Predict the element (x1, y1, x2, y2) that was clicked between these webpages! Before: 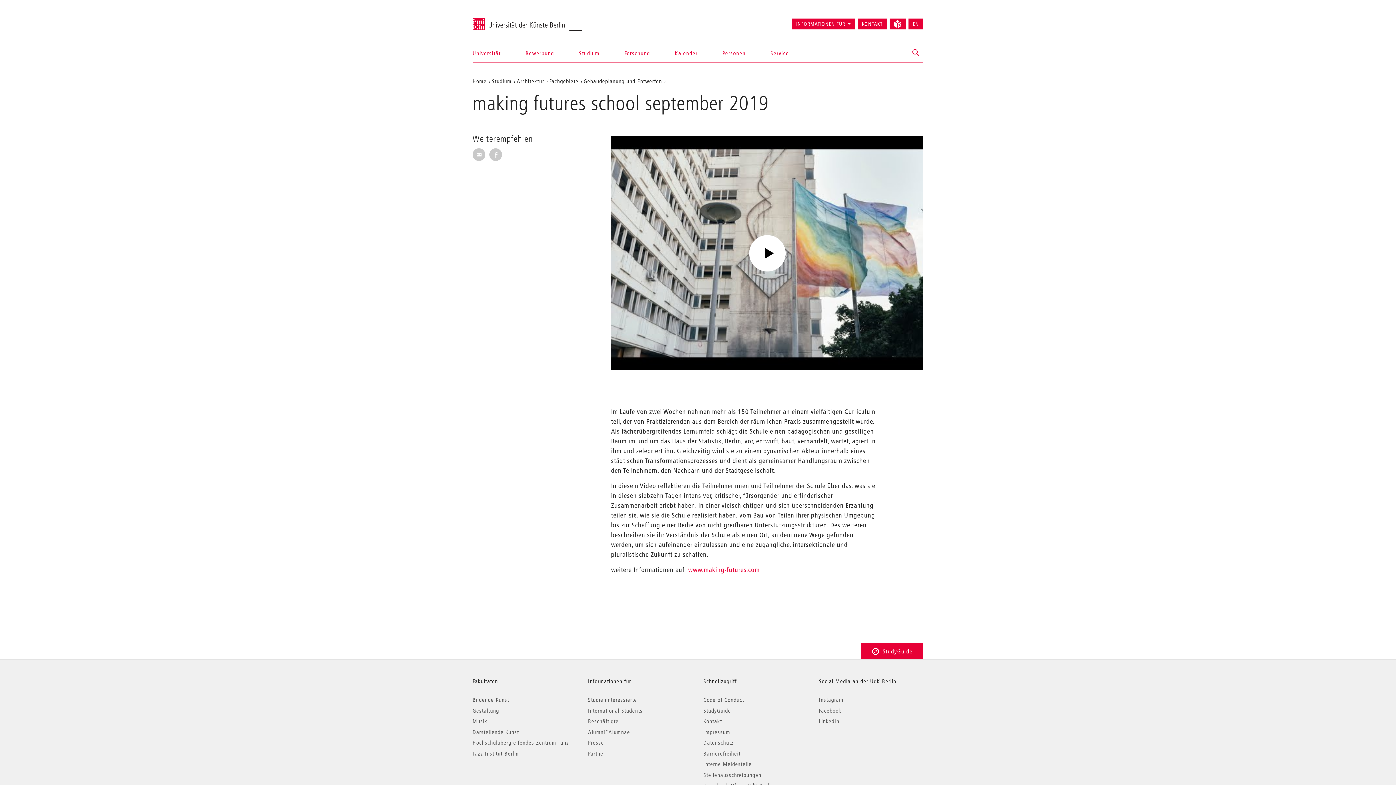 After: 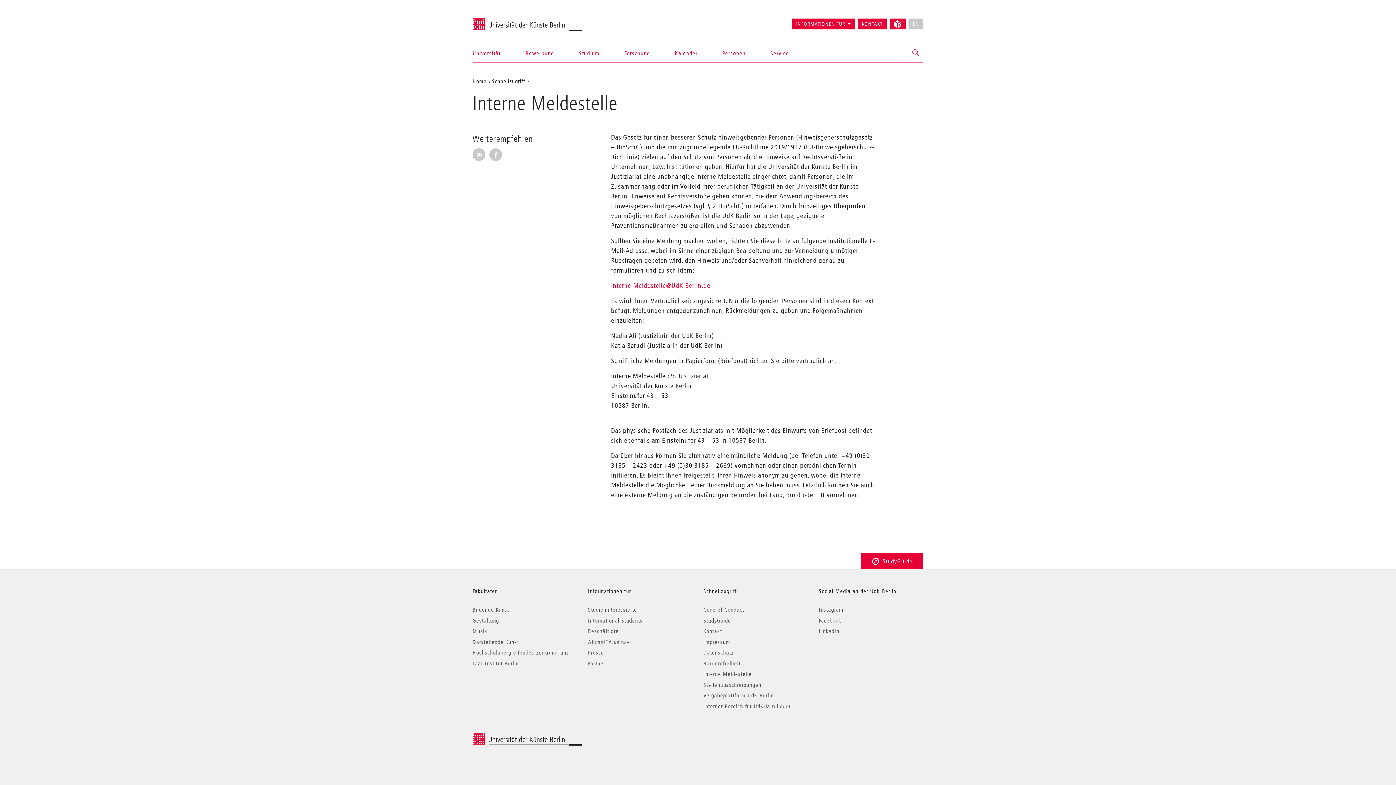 Action: label: Interne Meldestelle bbox: (703, 760, 751, 768)